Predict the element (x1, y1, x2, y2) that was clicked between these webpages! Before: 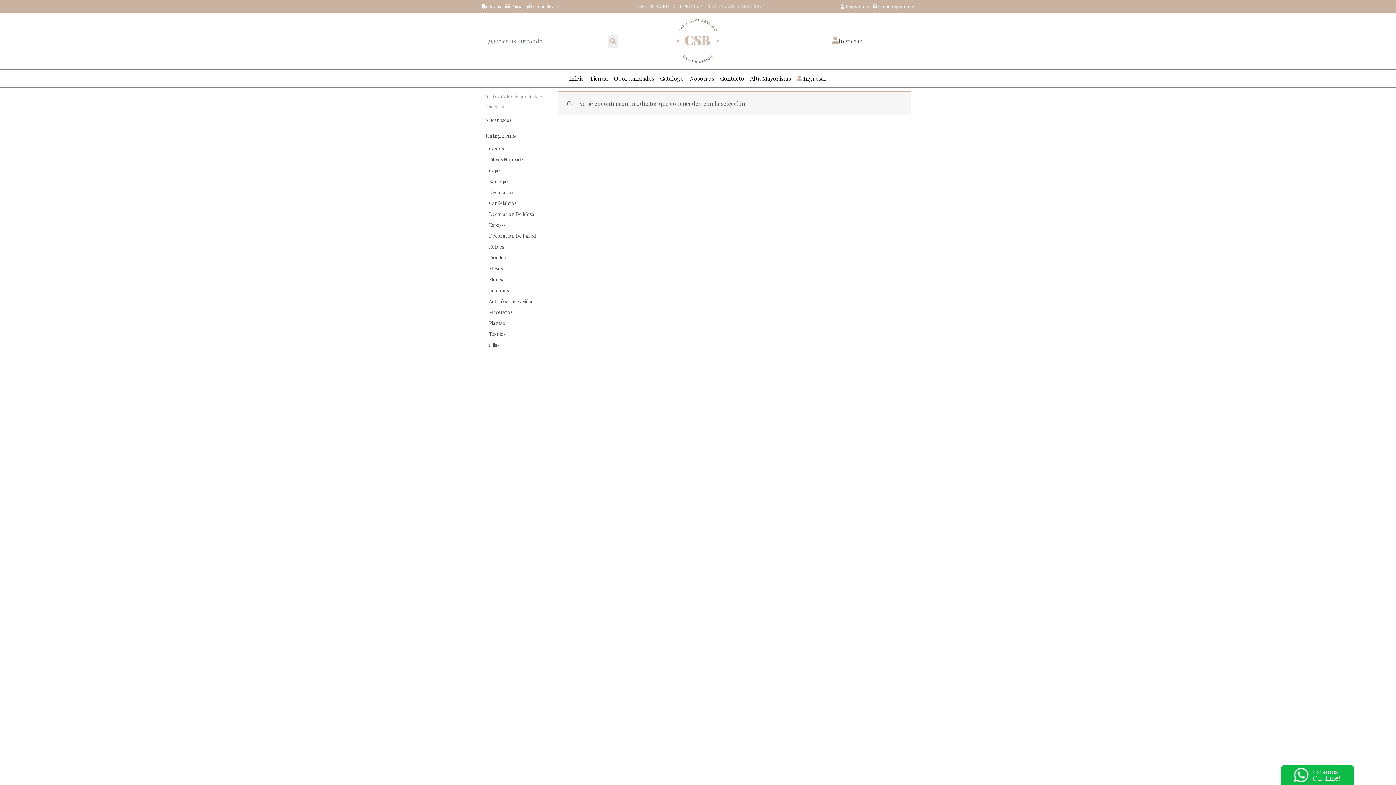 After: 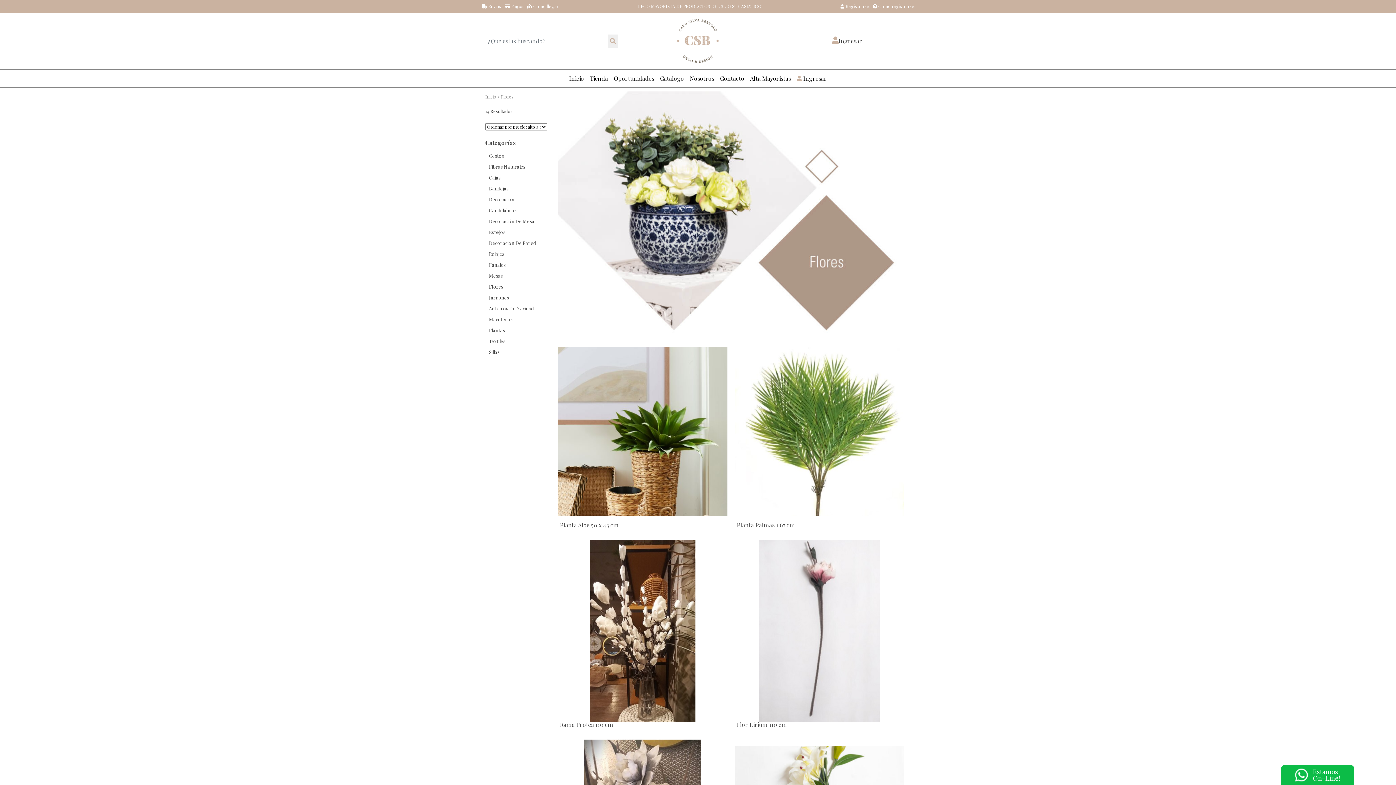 Action: label: Flores bbox: (489, 276, 503, 283)